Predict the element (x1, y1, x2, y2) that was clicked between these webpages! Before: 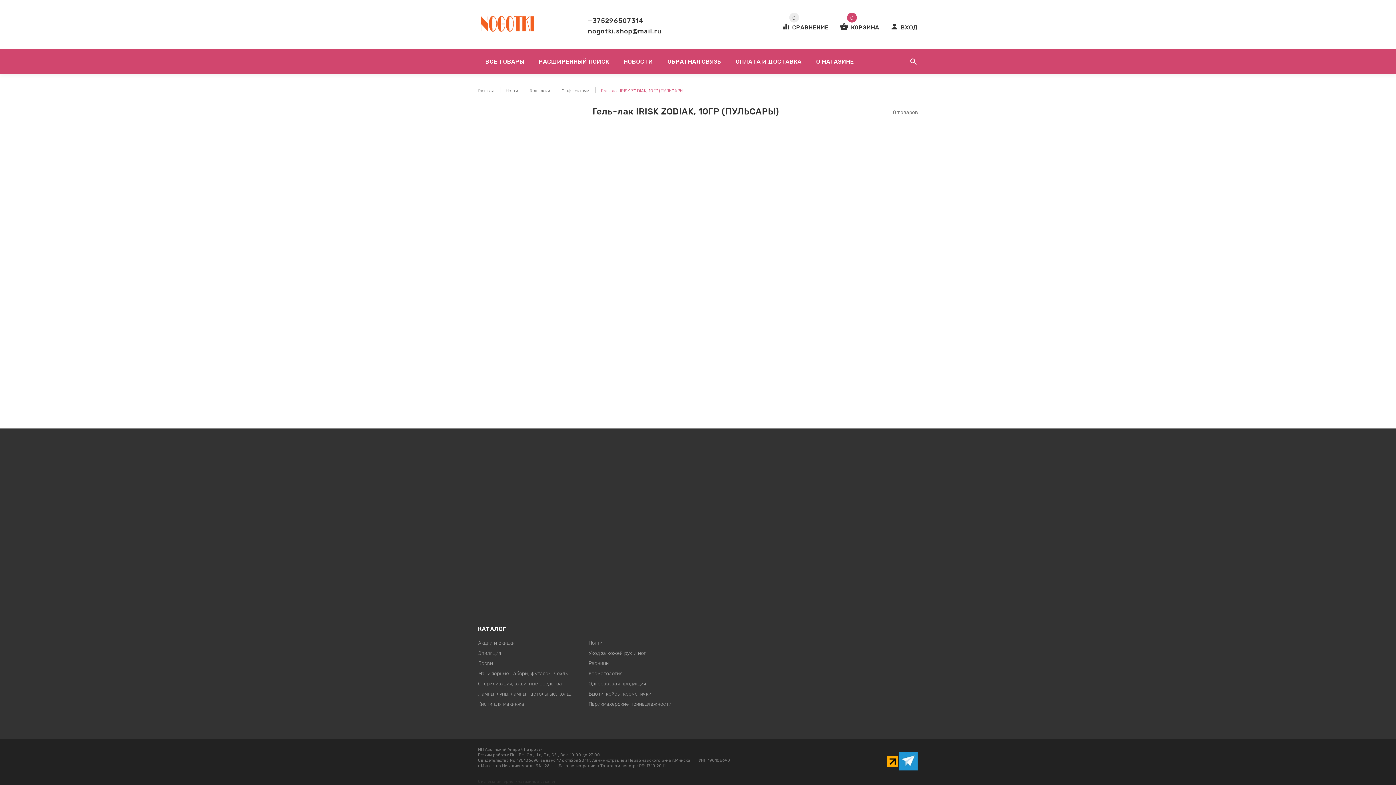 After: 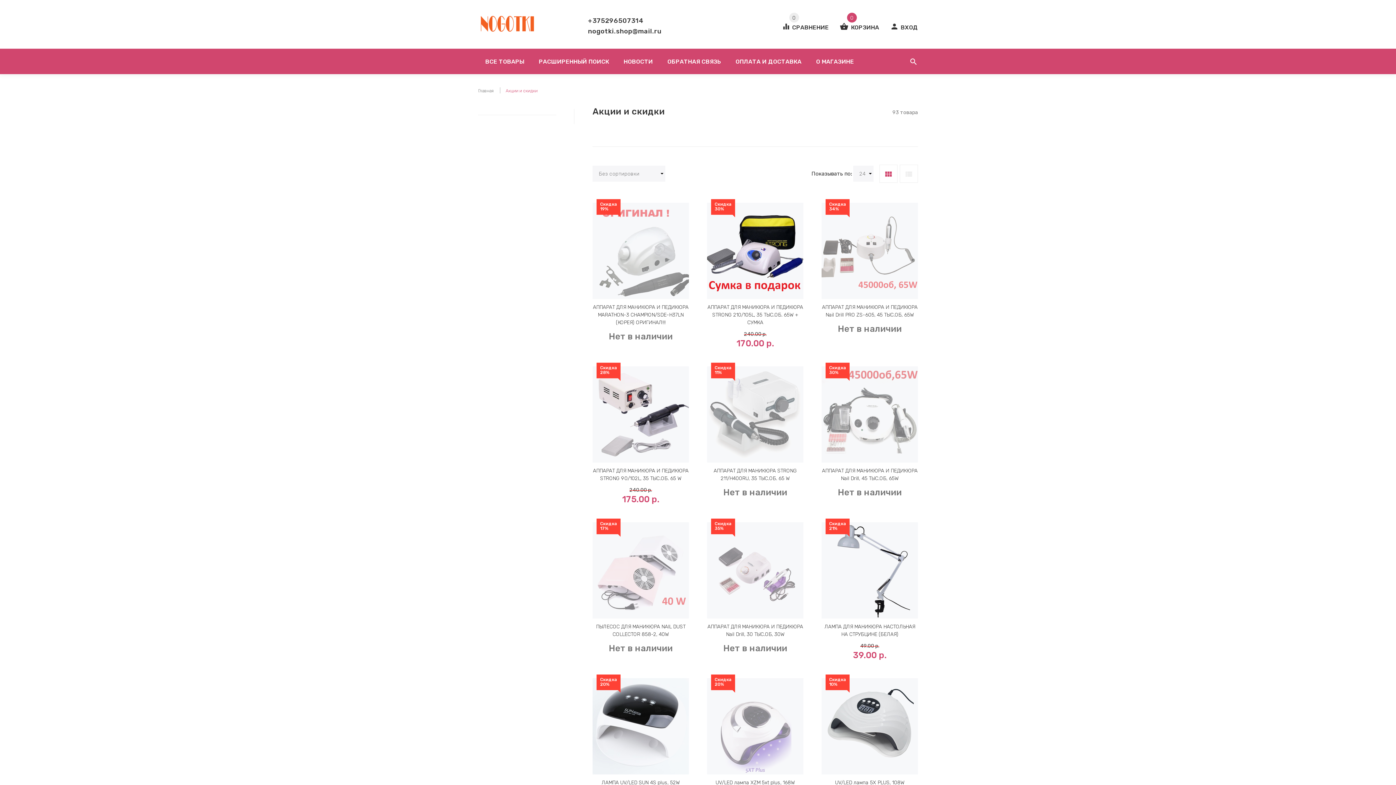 Action: label: Акции и скидки bbox: (474, 638, 518, 649)